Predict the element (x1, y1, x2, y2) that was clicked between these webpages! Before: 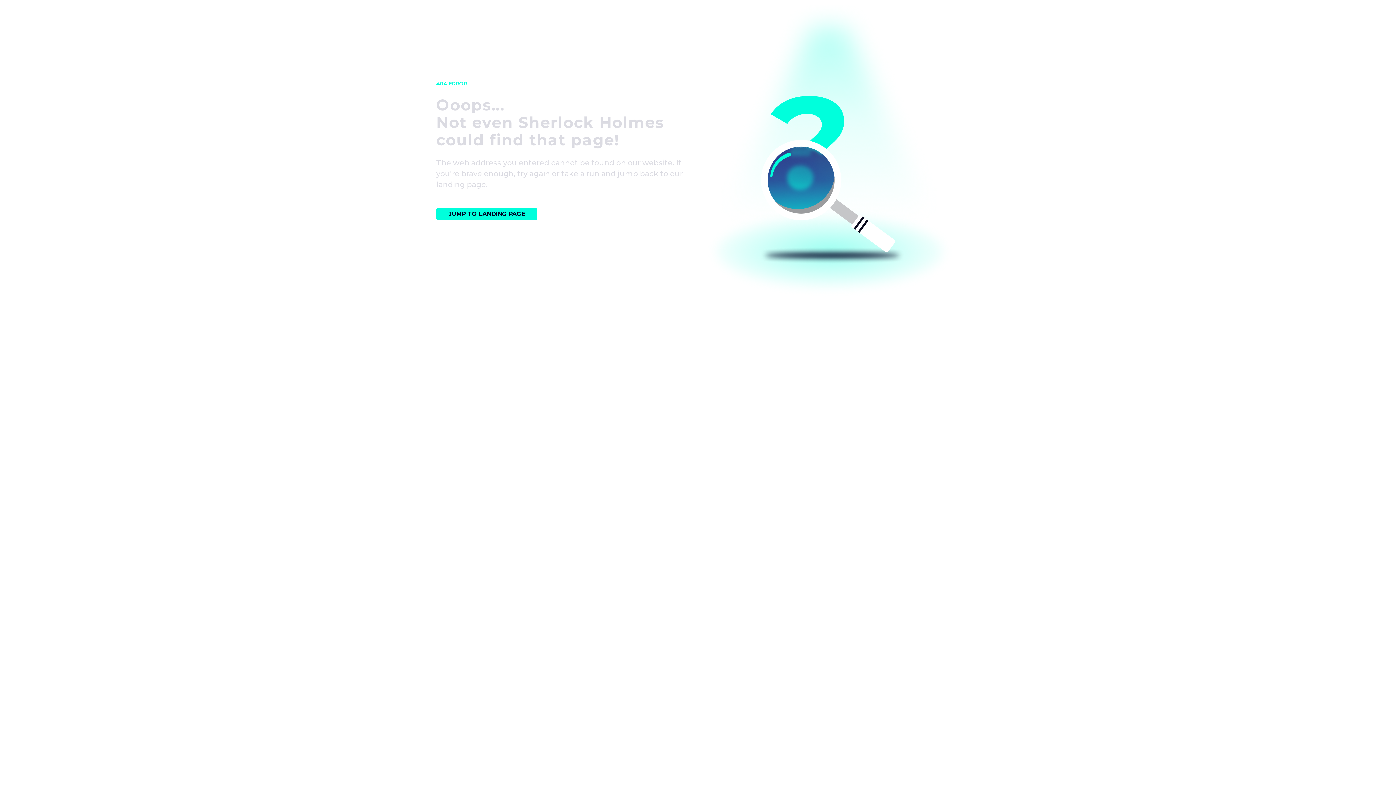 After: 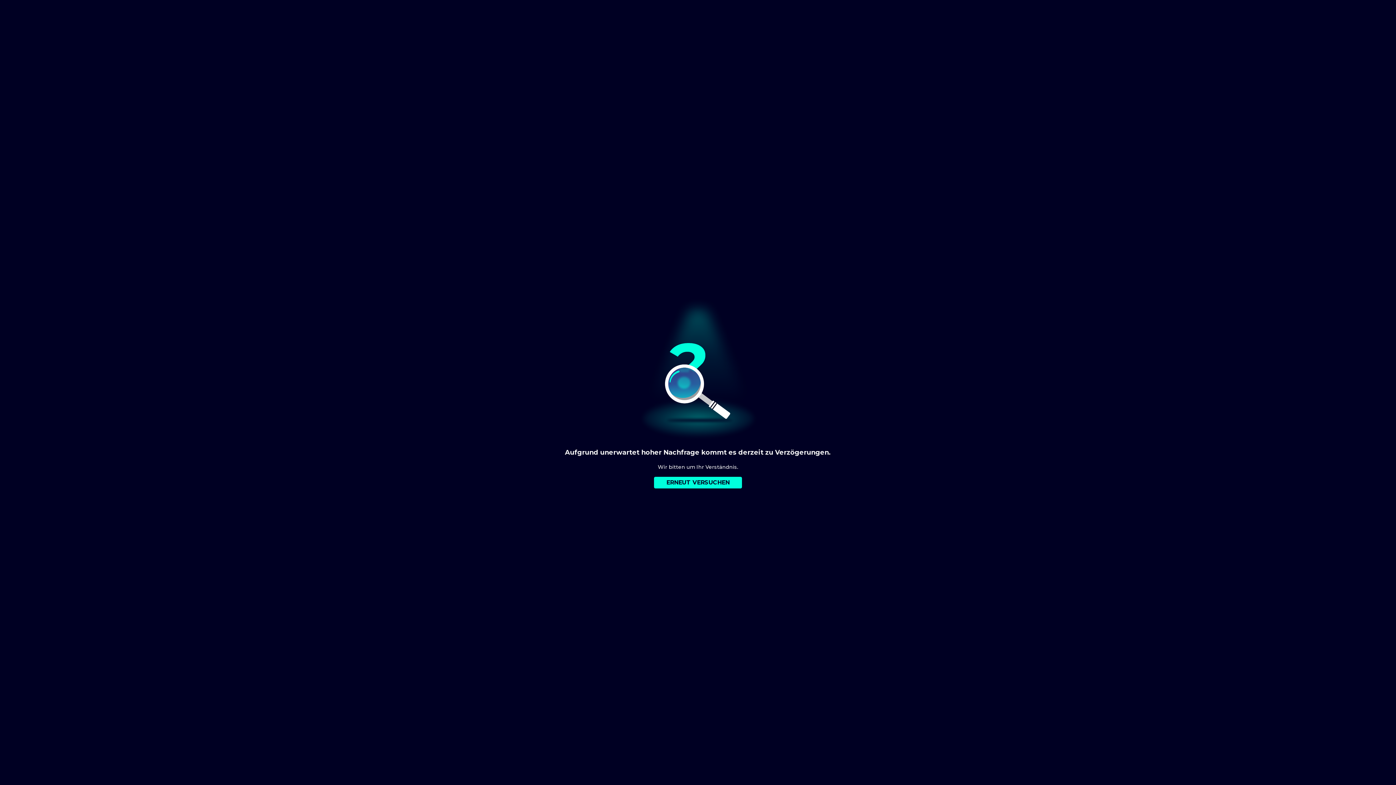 Action: label: JUMP TO LANDING PAGE bbox: (436, 208, 537, 220)